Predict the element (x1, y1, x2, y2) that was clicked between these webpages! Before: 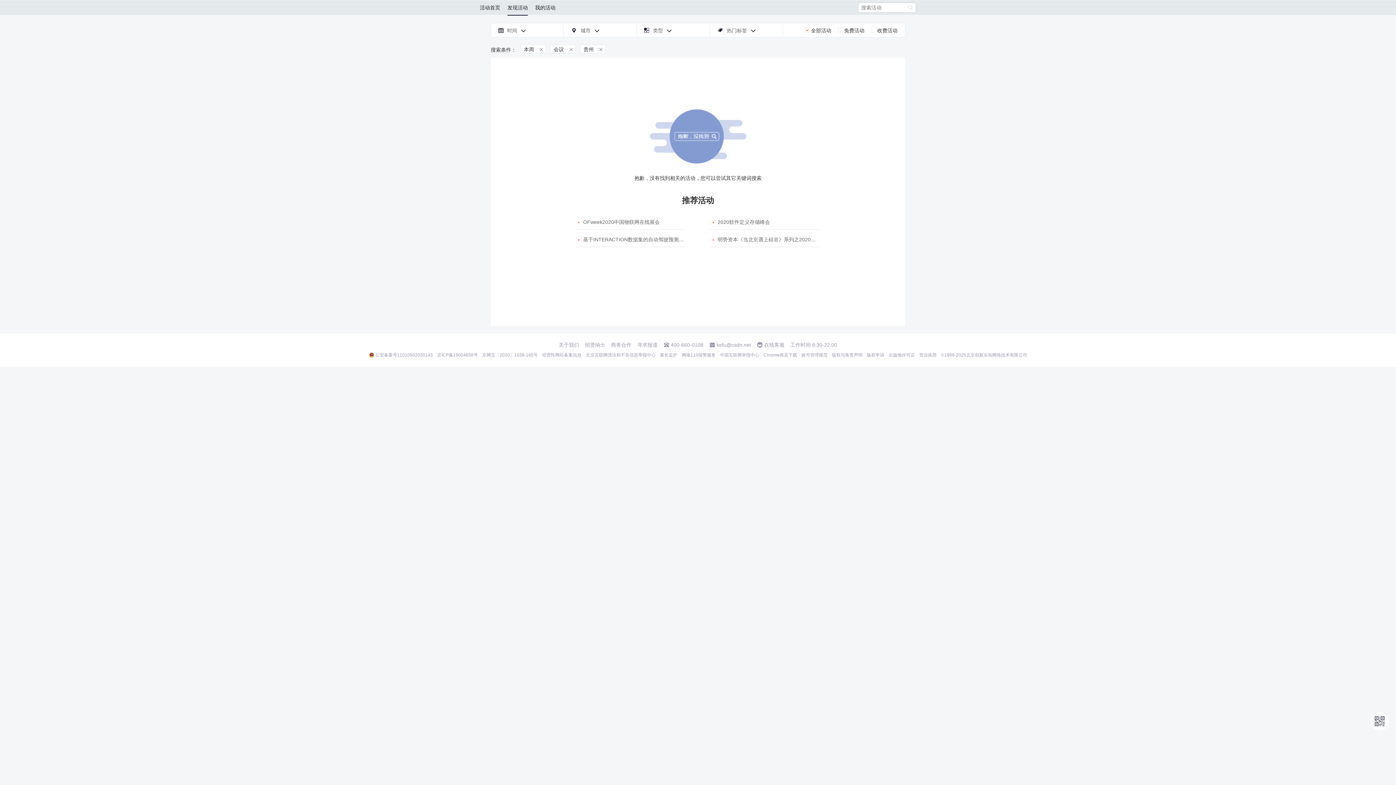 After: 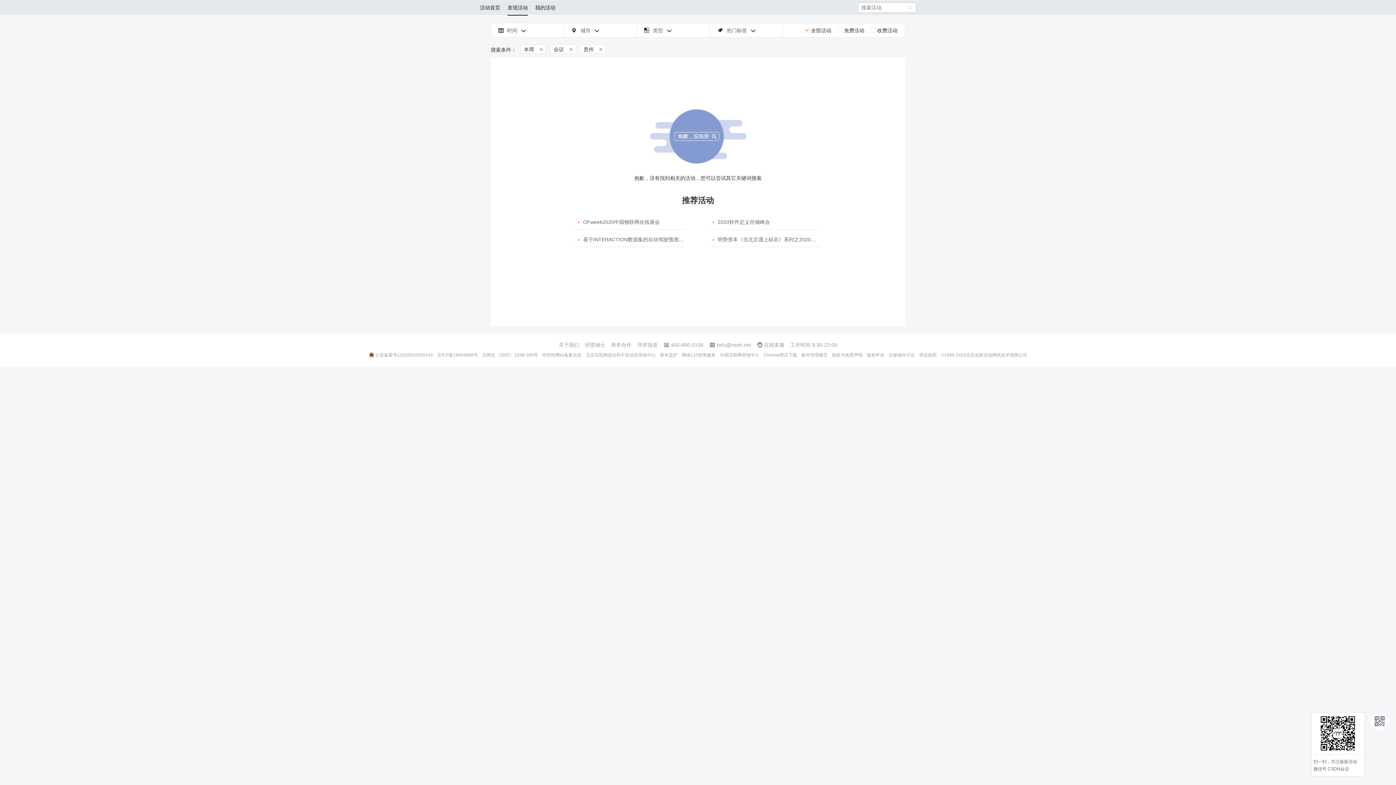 Action: bbox: (1372, 712, 1387, 727) label: 